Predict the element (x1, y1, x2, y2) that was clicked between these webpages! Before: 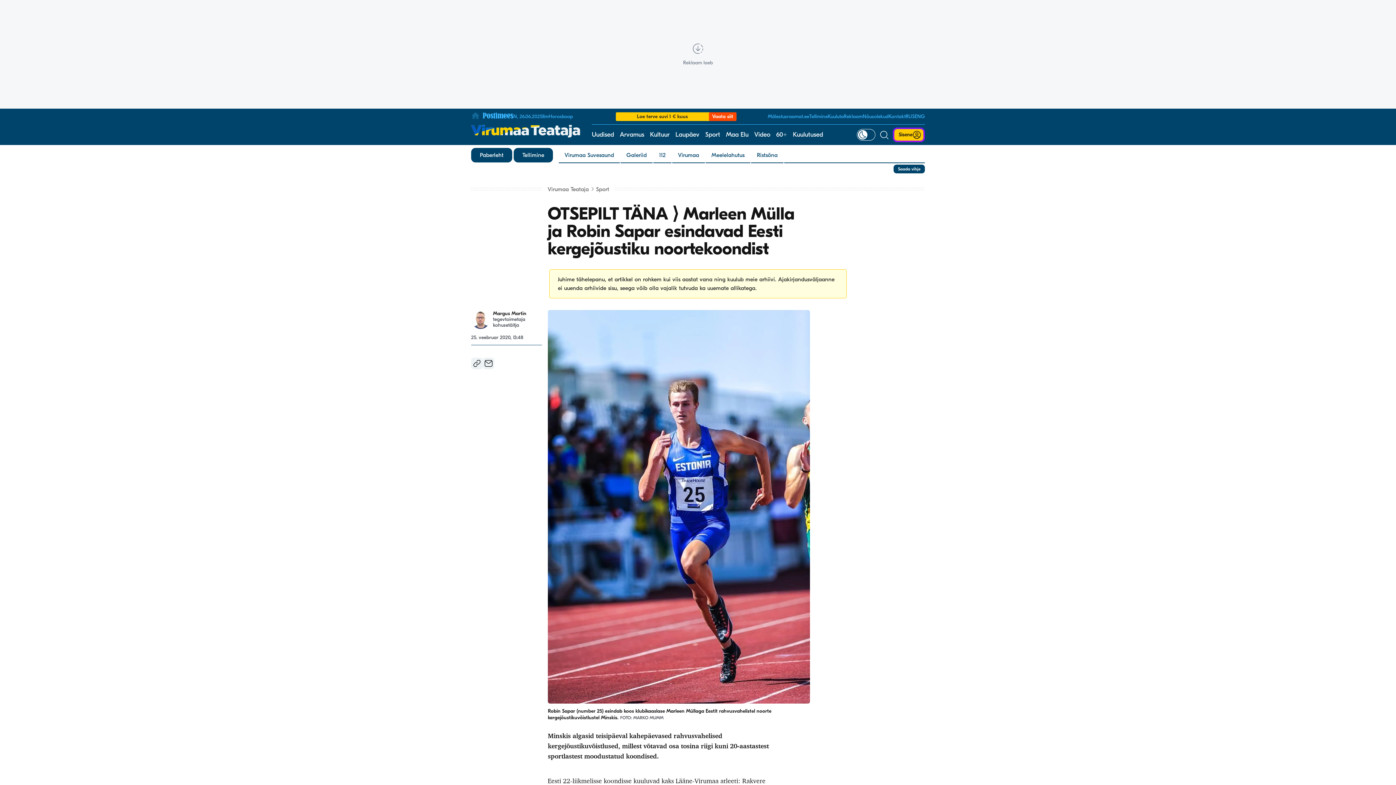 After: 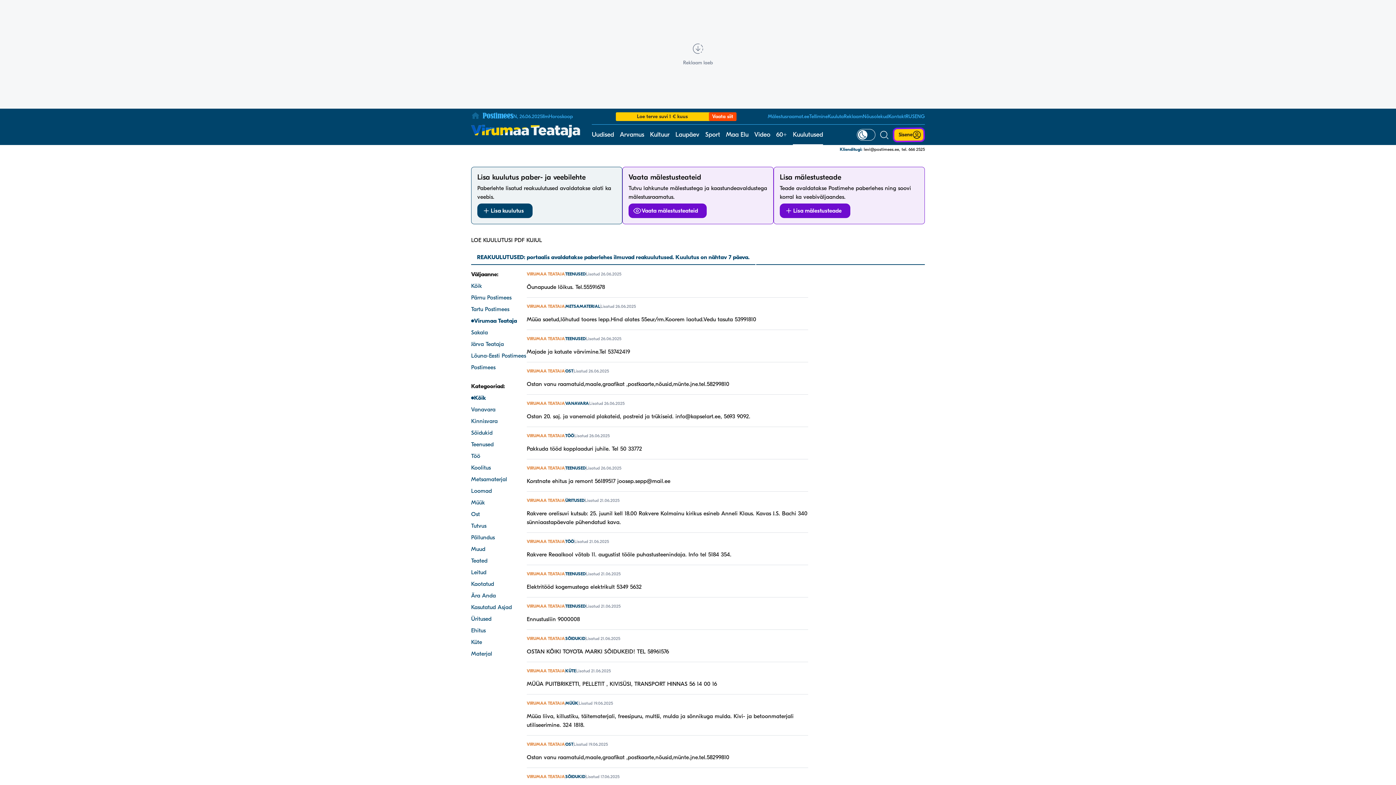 Action: label: Kuulutused bbox: (793, 124, 823, 145)